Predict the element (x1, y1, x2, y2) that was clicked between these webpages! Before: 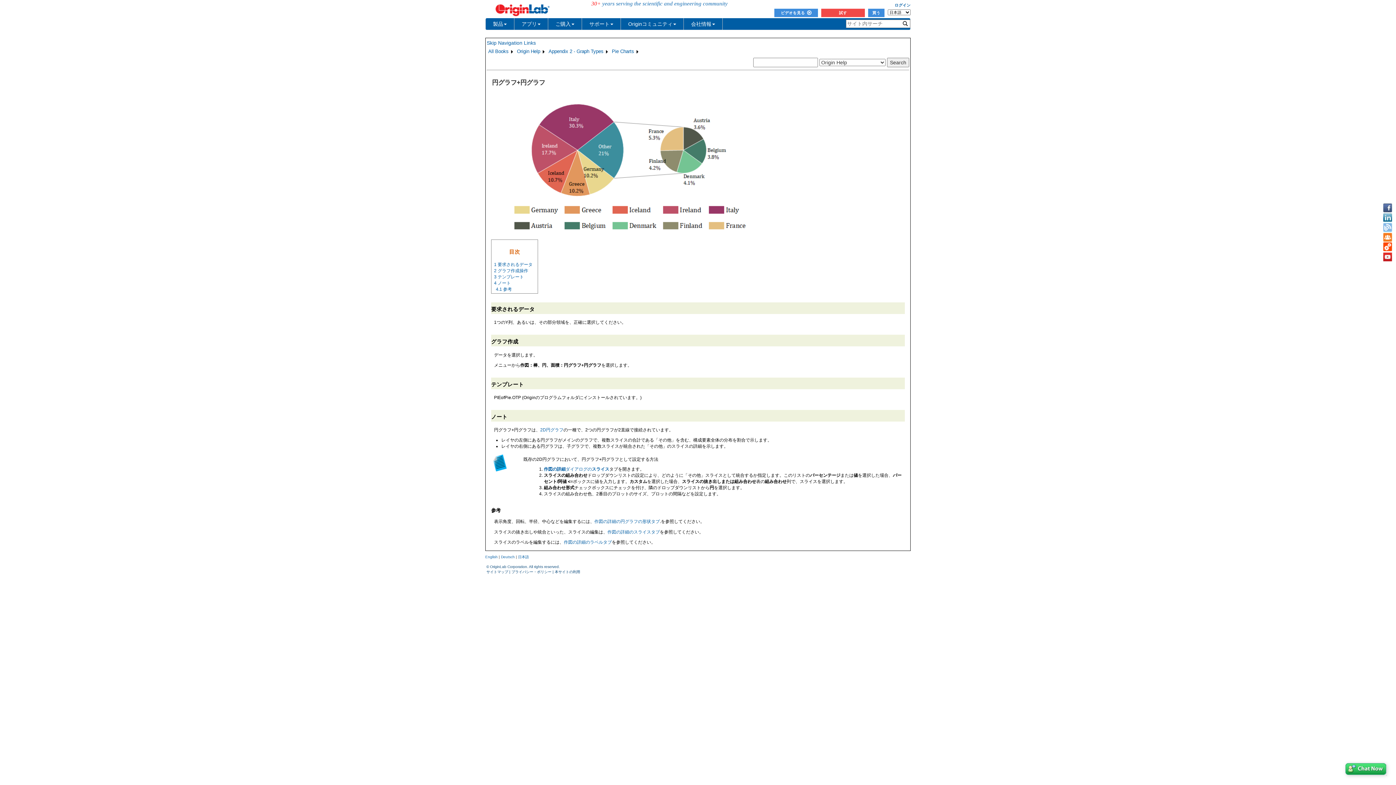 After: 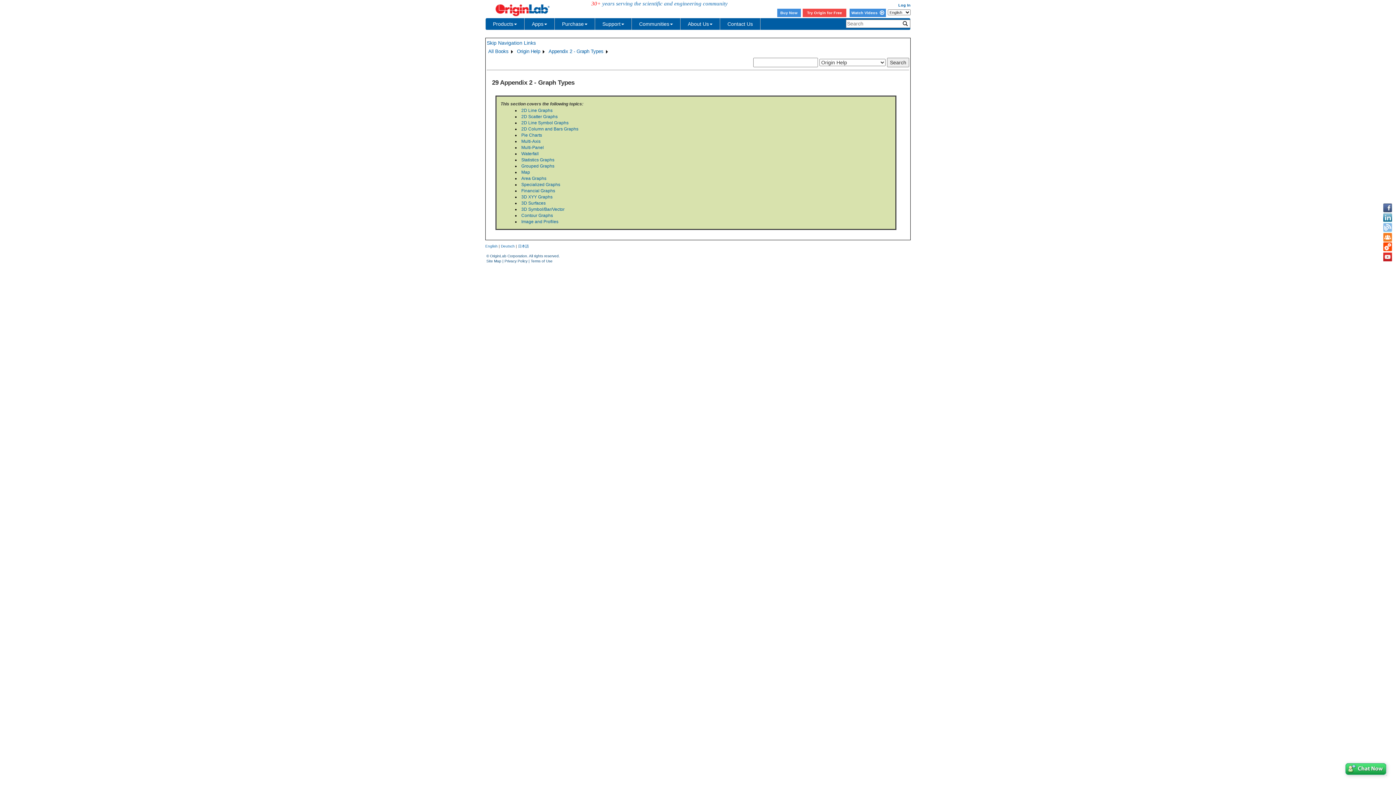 Action: label: Appendix 2 - Graph Types bbox: (548, 47, 604, 55)